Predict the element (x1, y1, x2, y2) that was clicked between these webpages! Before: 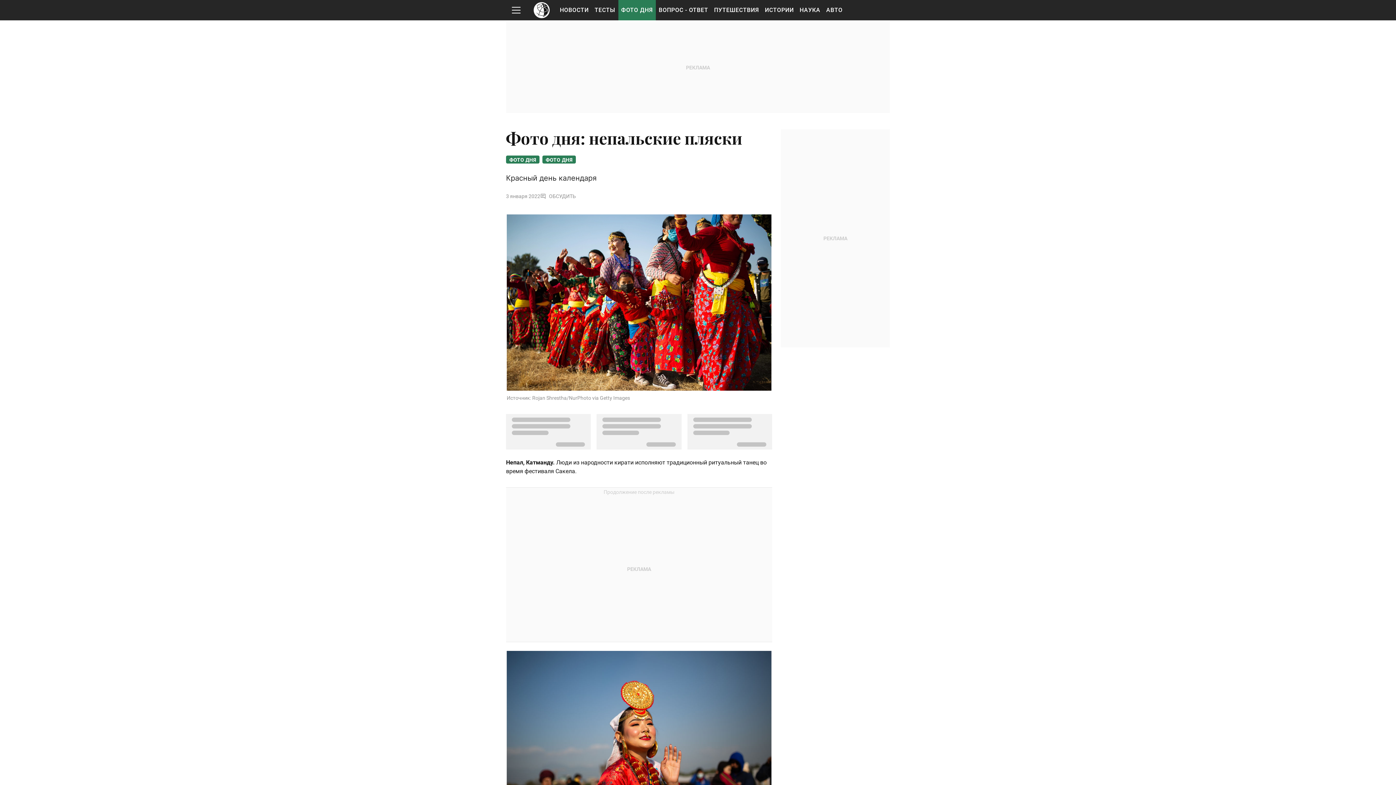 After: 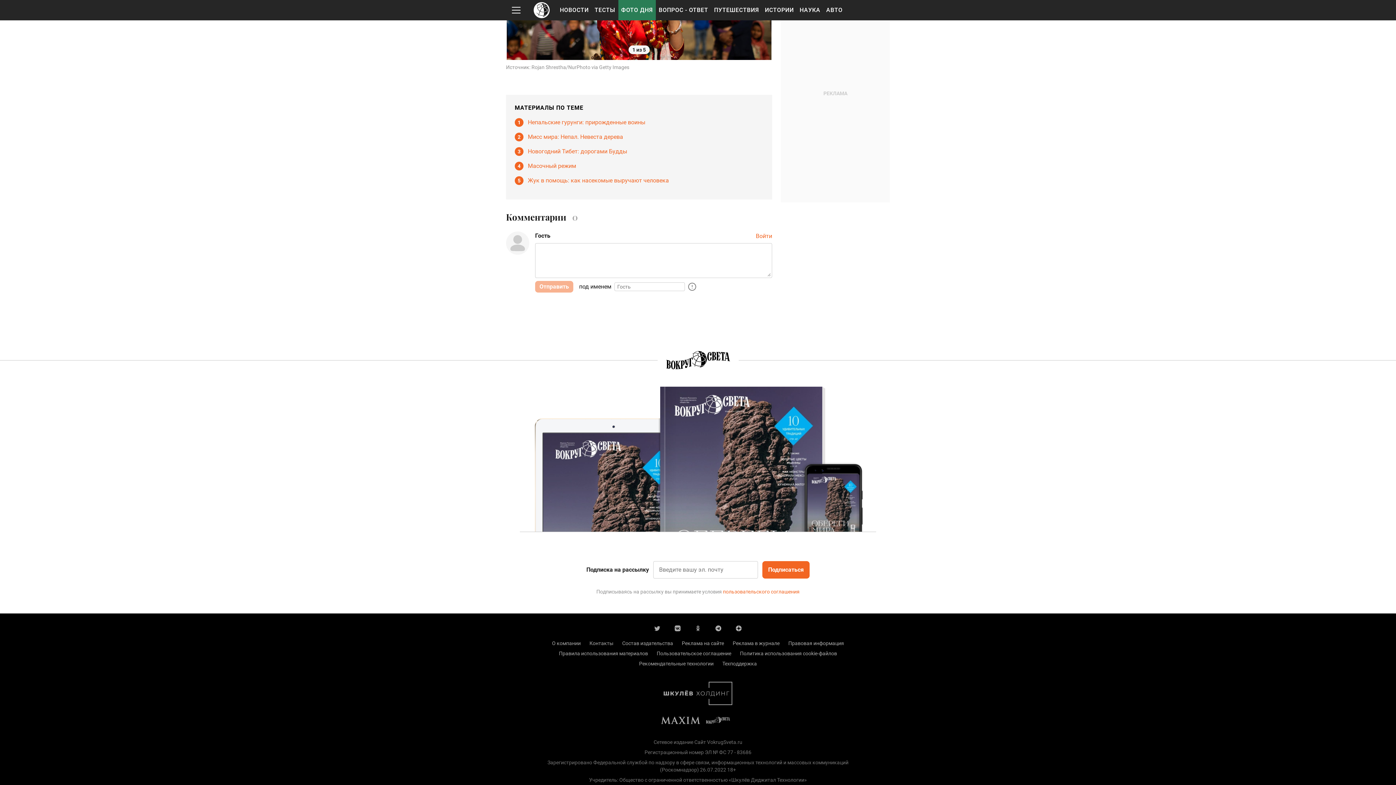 Action: bbox: (540, 192, 576, 200) label: ОБСУДИТЬ